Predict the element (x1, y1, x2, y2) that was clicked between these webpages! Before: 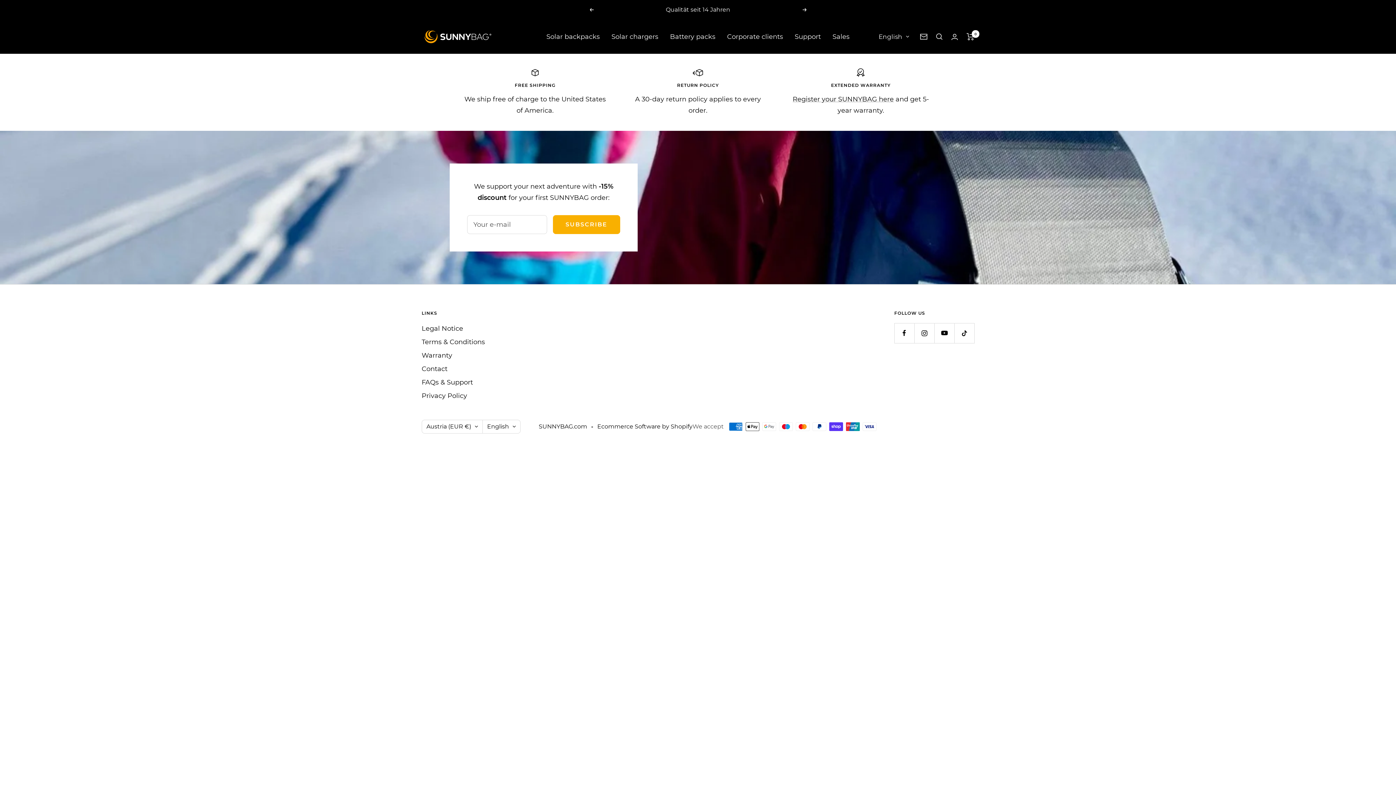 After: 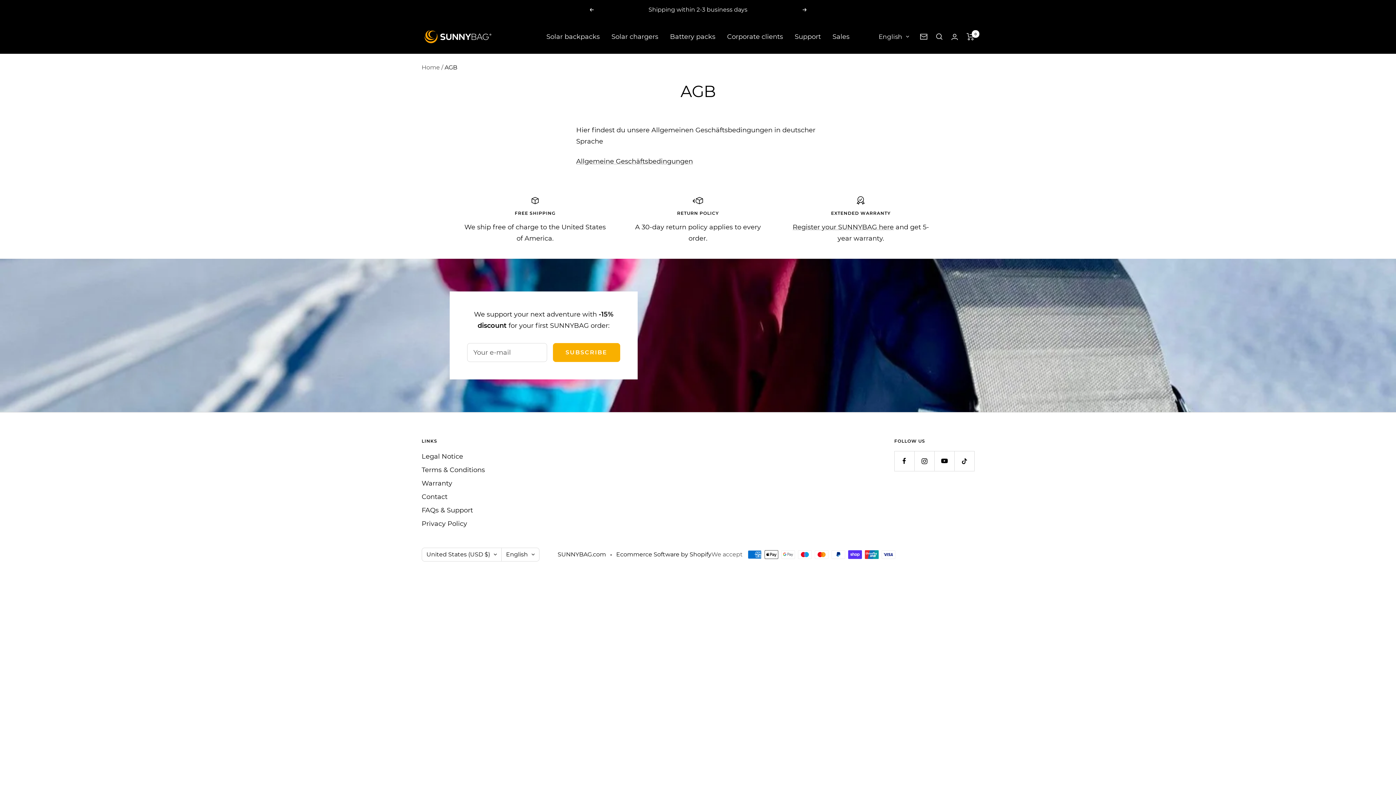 Action: bbox: (421, 336, 485, 348) label: Terms & Conditions